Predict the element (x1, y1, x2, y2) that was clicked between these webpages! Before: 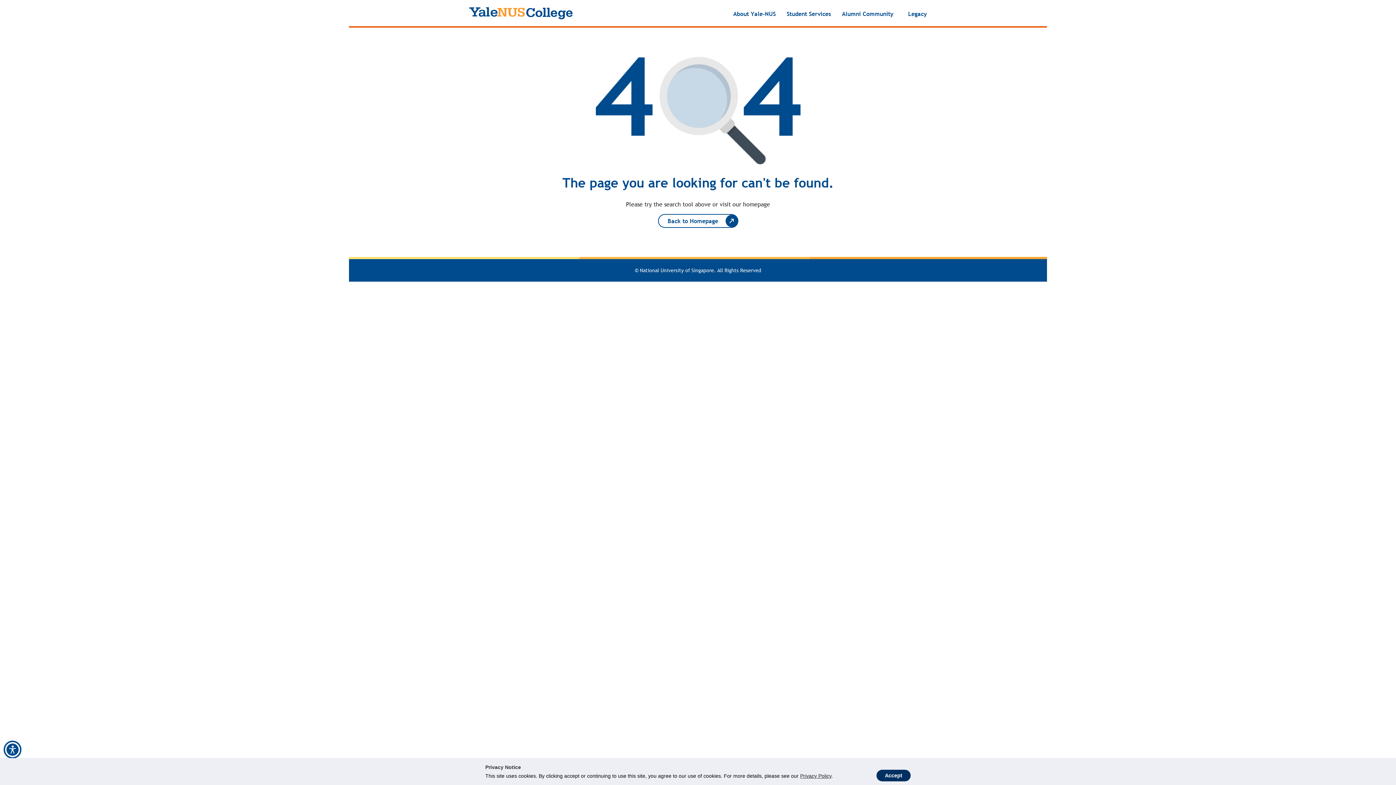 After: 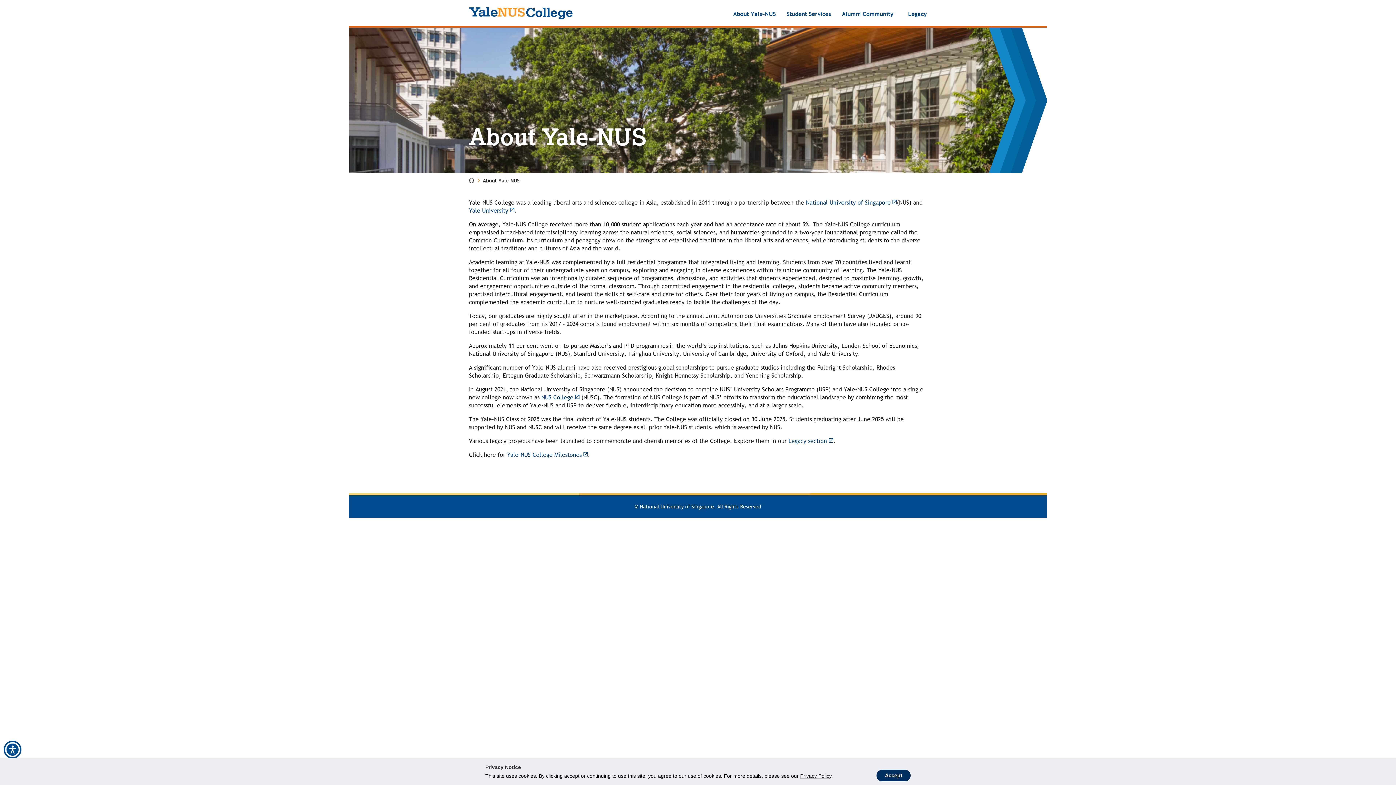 Action: label: About Yale-NUS bbox: (728, 0, 781, 26)